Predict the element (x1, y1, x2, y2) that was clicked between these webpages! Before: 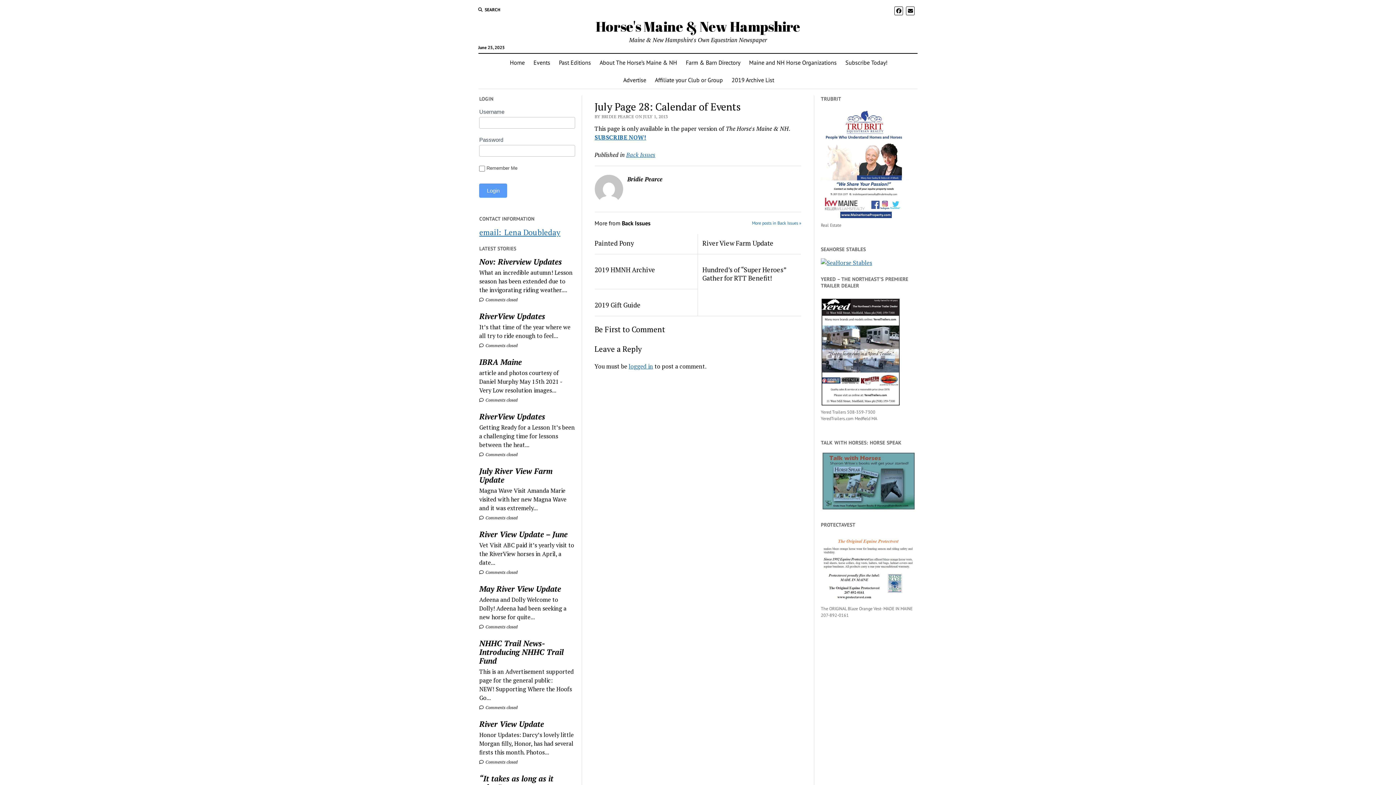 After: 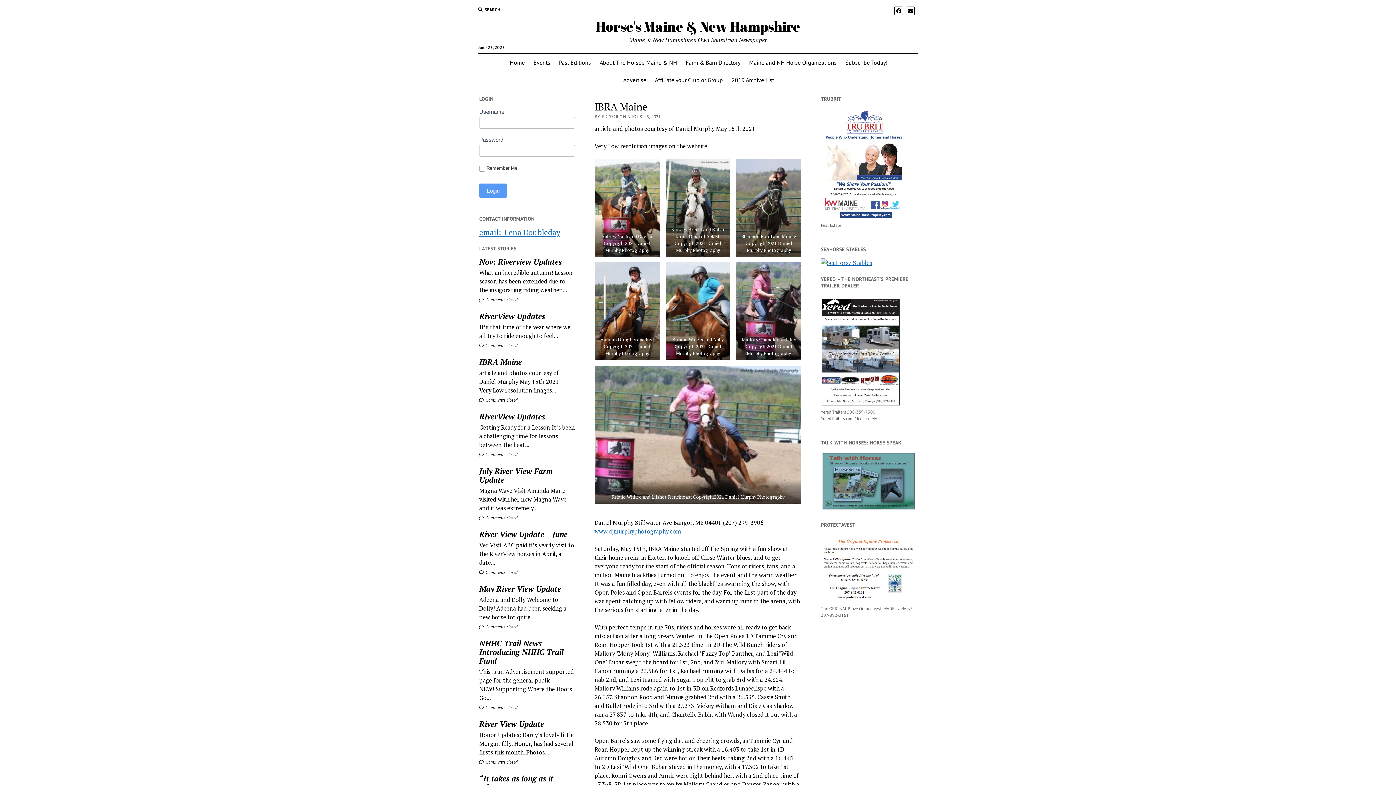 Action: bbox: (479, 397, 517, 403) label:  Comments closed